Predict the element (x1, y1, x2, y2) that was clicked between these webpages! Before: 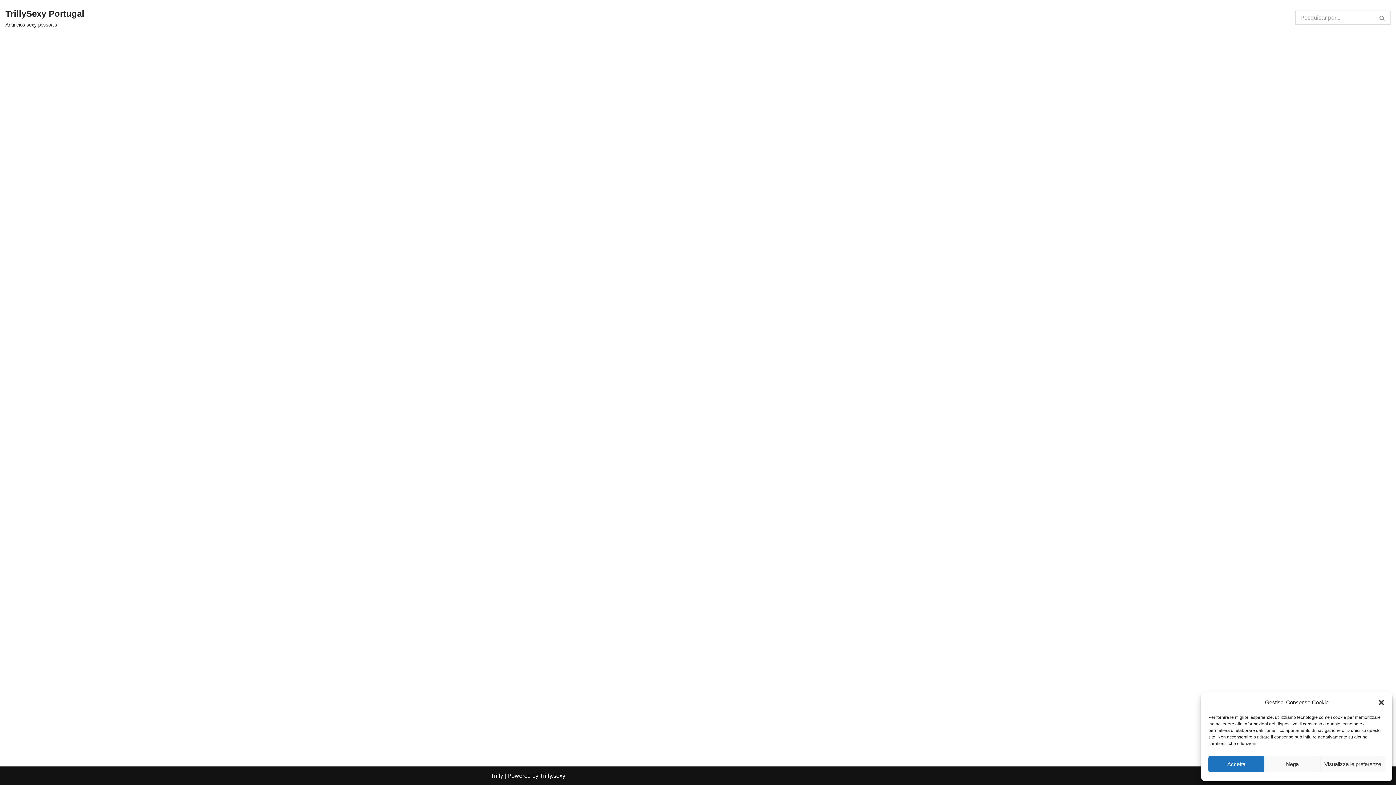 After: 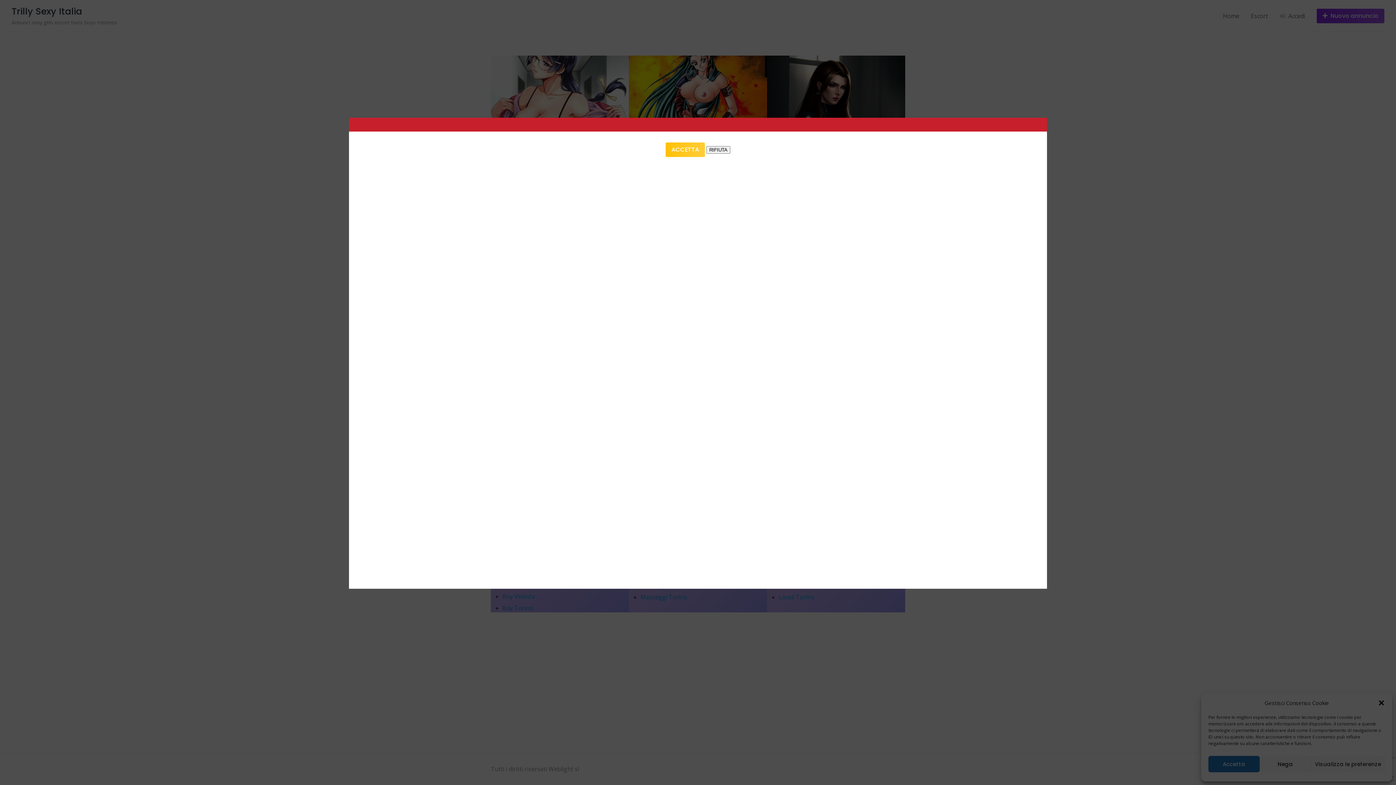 Action: label: Trilly bbox: (490, 773, 503, 779)